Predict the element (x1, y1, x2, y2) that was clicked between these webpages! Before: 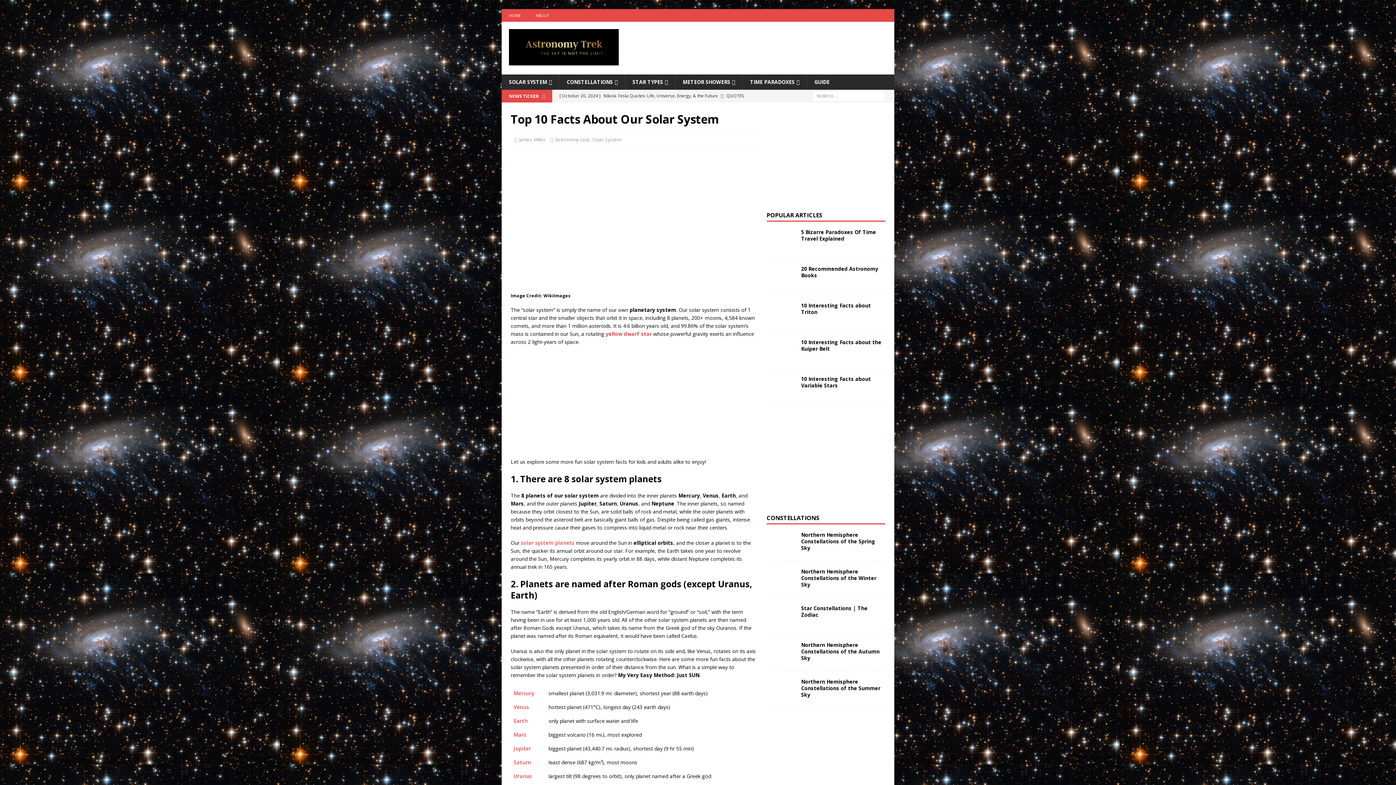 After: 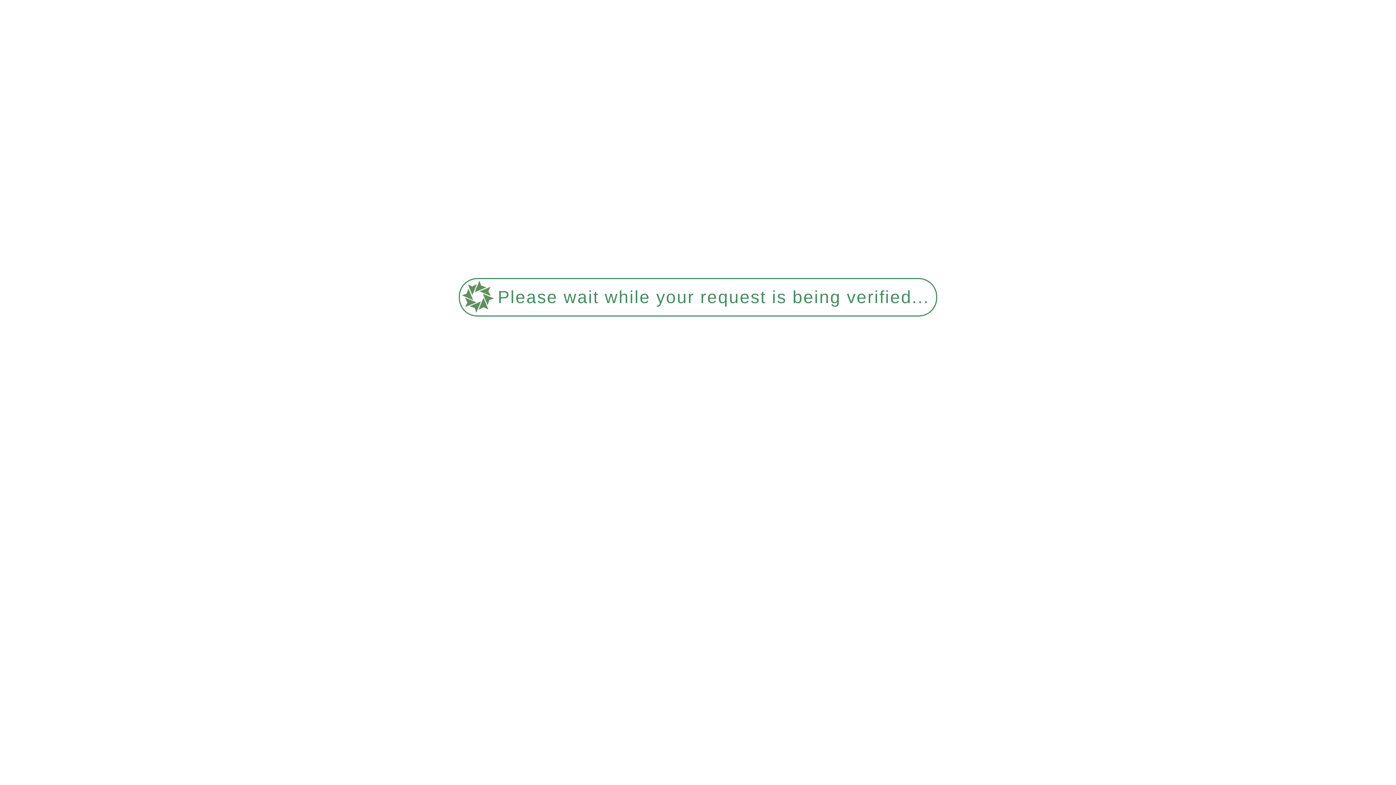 Action: label: HOME bbox: (501, 9, 528, 21)